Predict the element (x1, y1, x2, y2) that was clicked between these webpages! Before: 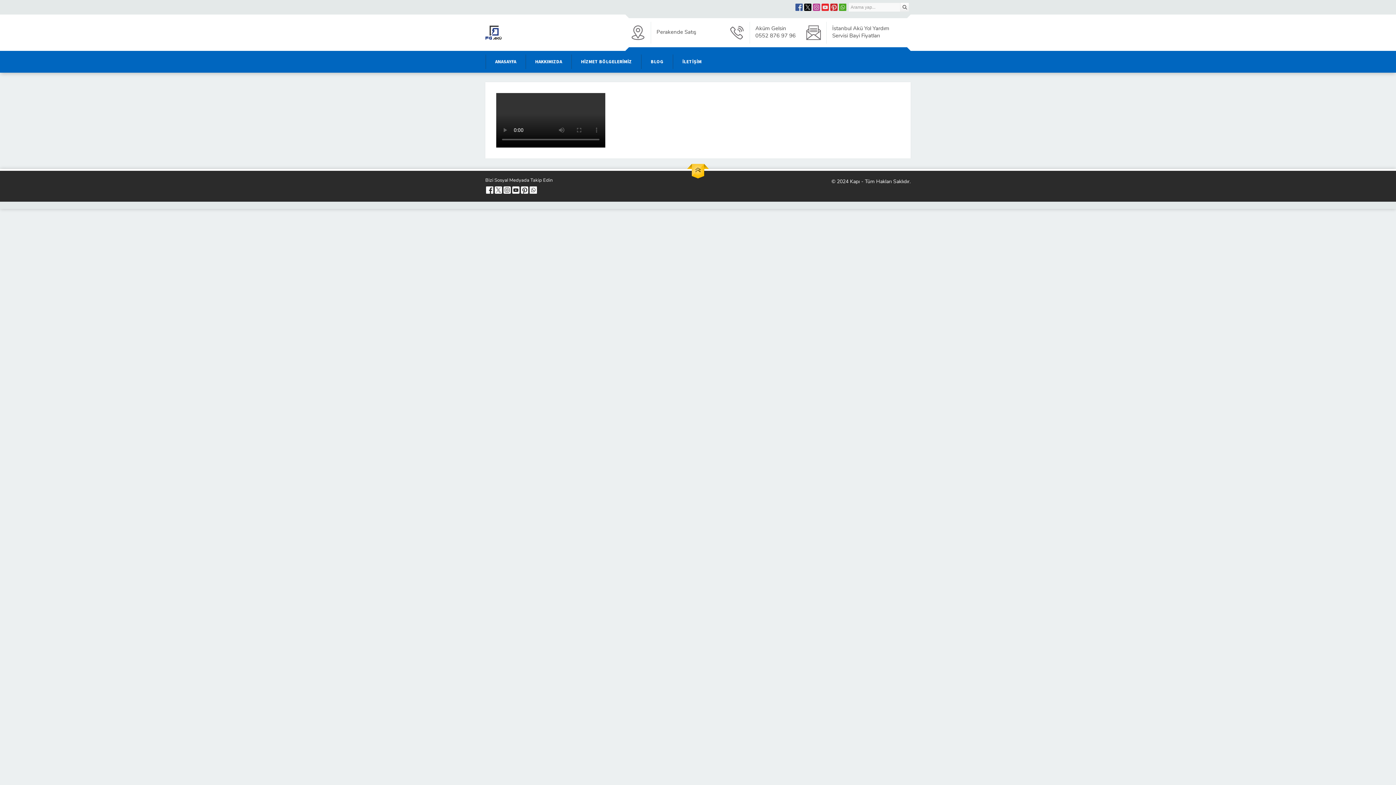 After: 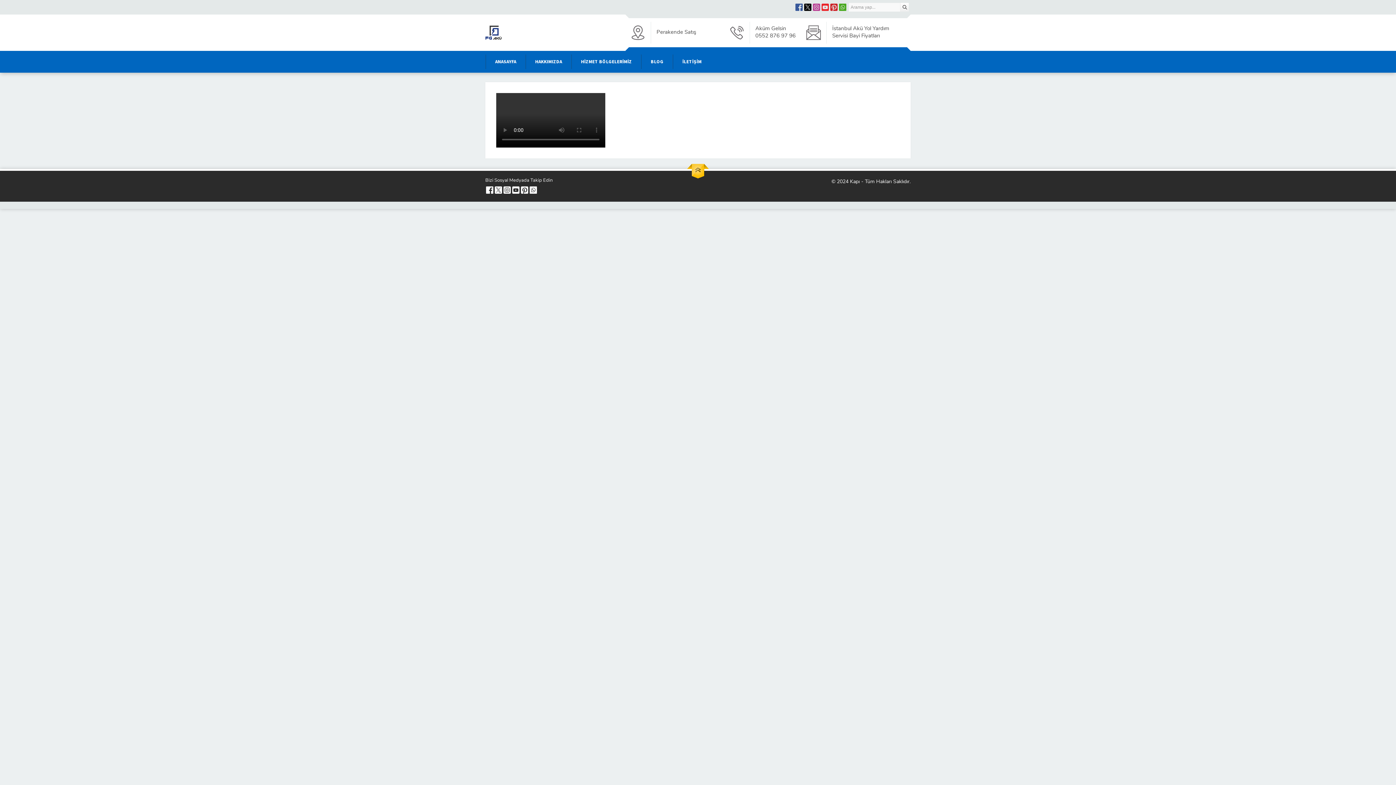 Action: bbox: (488, 54, 523, 69) label: ANASAYFA